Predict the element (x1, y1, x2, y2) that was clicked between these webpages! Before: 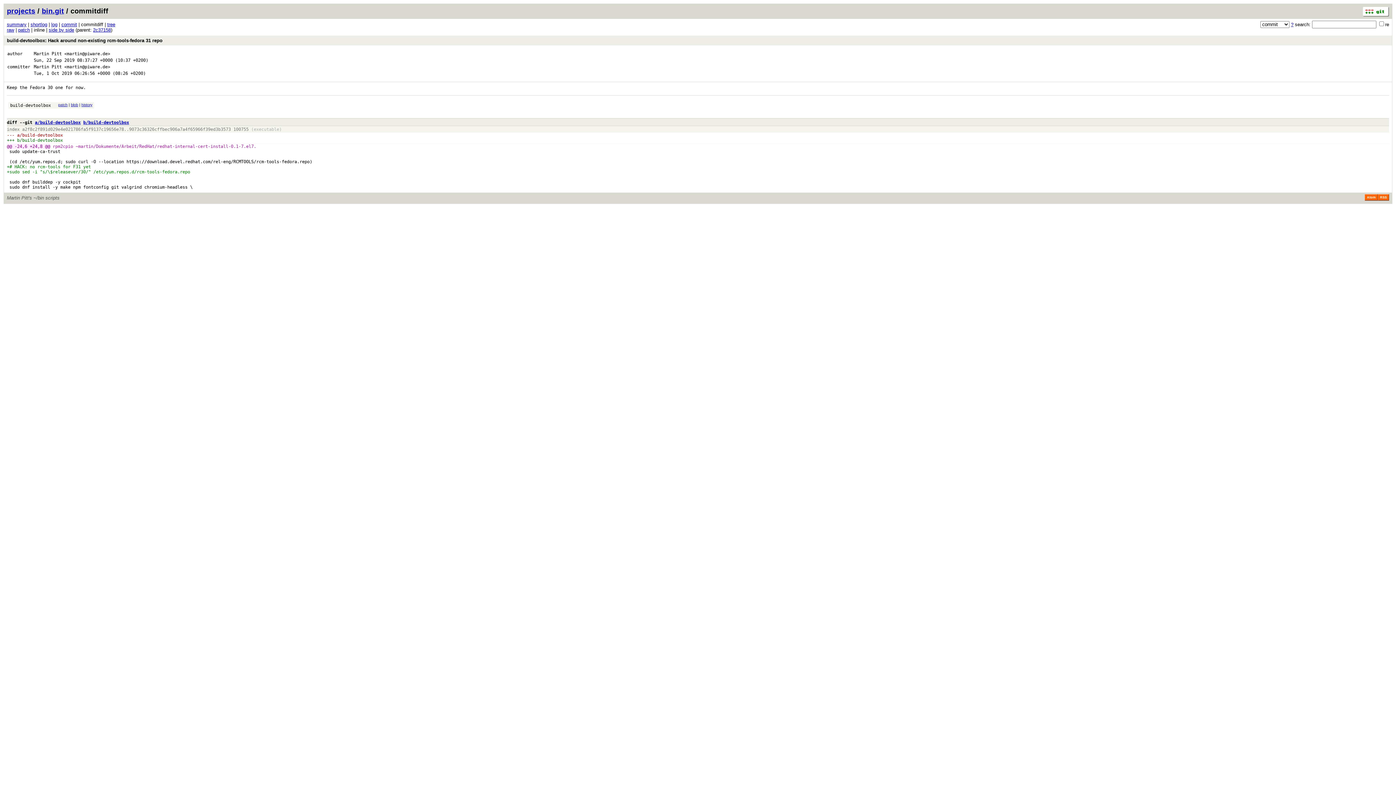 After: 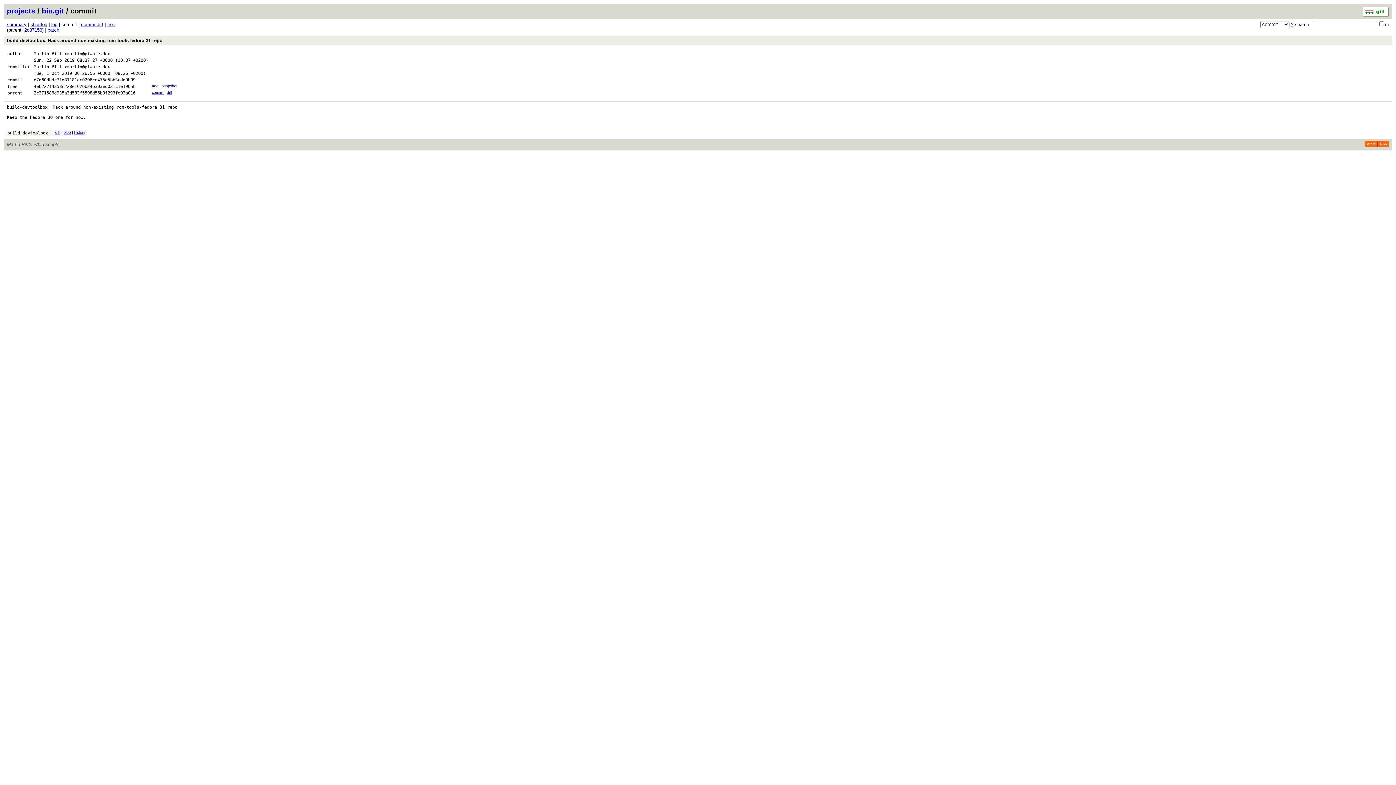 Action: bbox: (61, 21, 77, 27) label: commit